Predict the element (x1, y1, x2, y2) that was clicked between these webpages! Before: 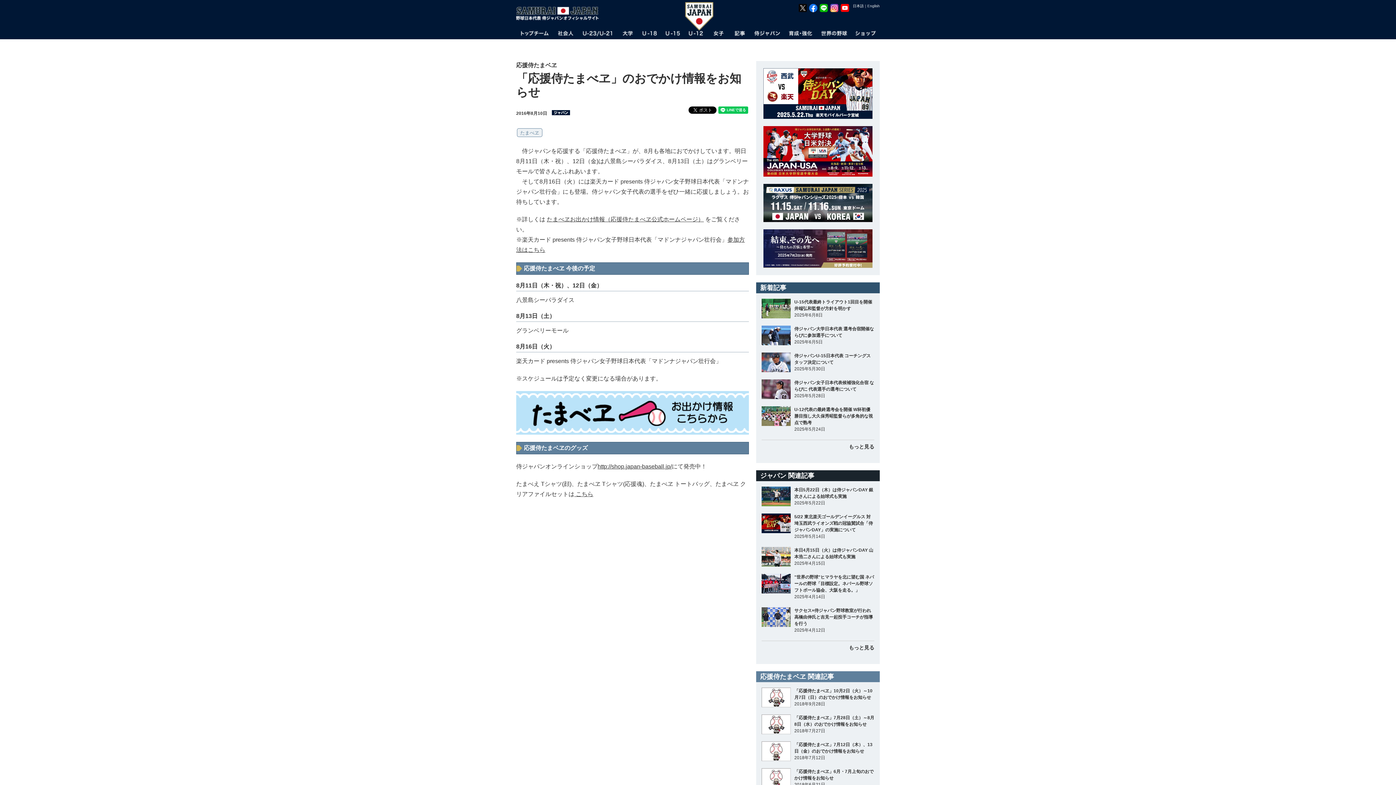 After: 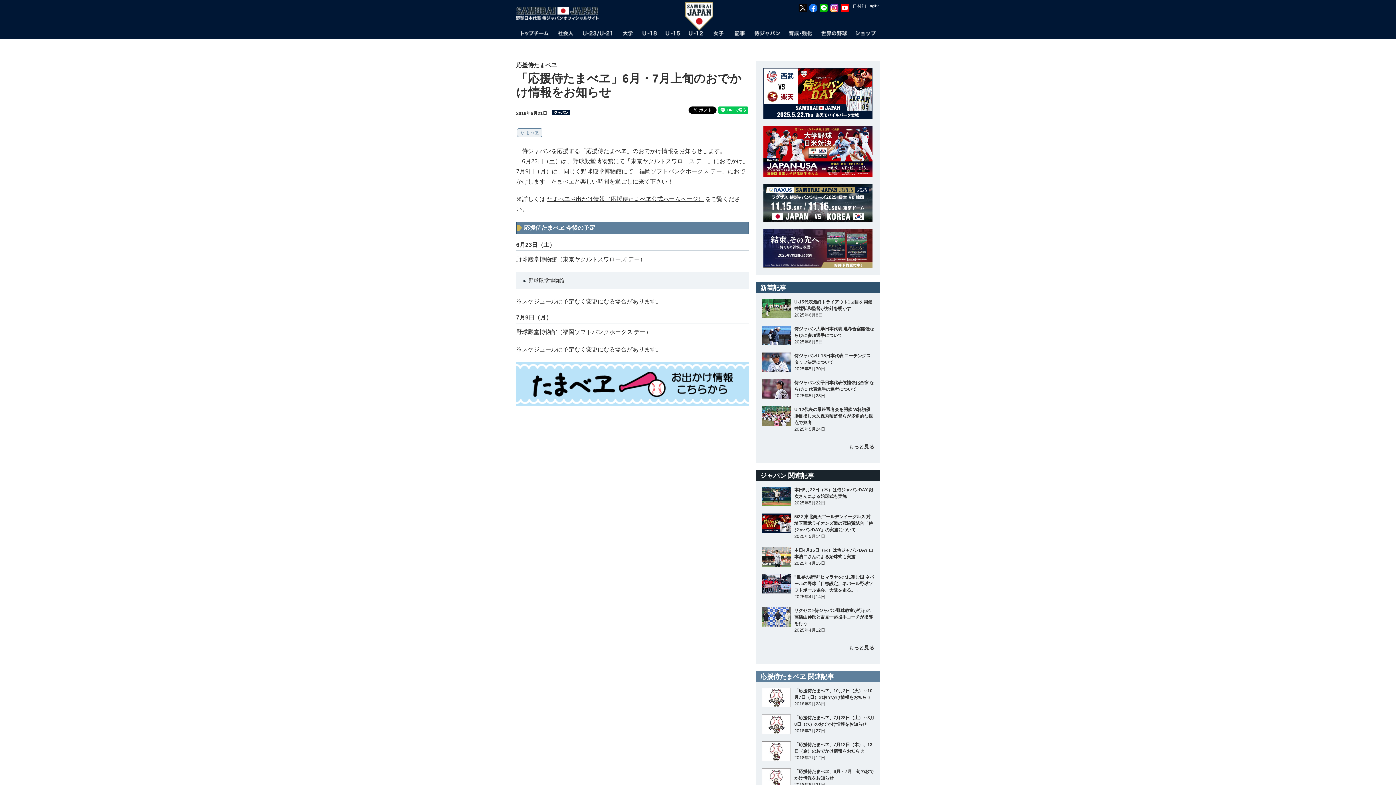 Action: bbox: (761, 768, 874, 795) label: 	「応援侍たまべヱ」6月・7月上旬のおでかけ情報をお知らせ
2018年6月21日